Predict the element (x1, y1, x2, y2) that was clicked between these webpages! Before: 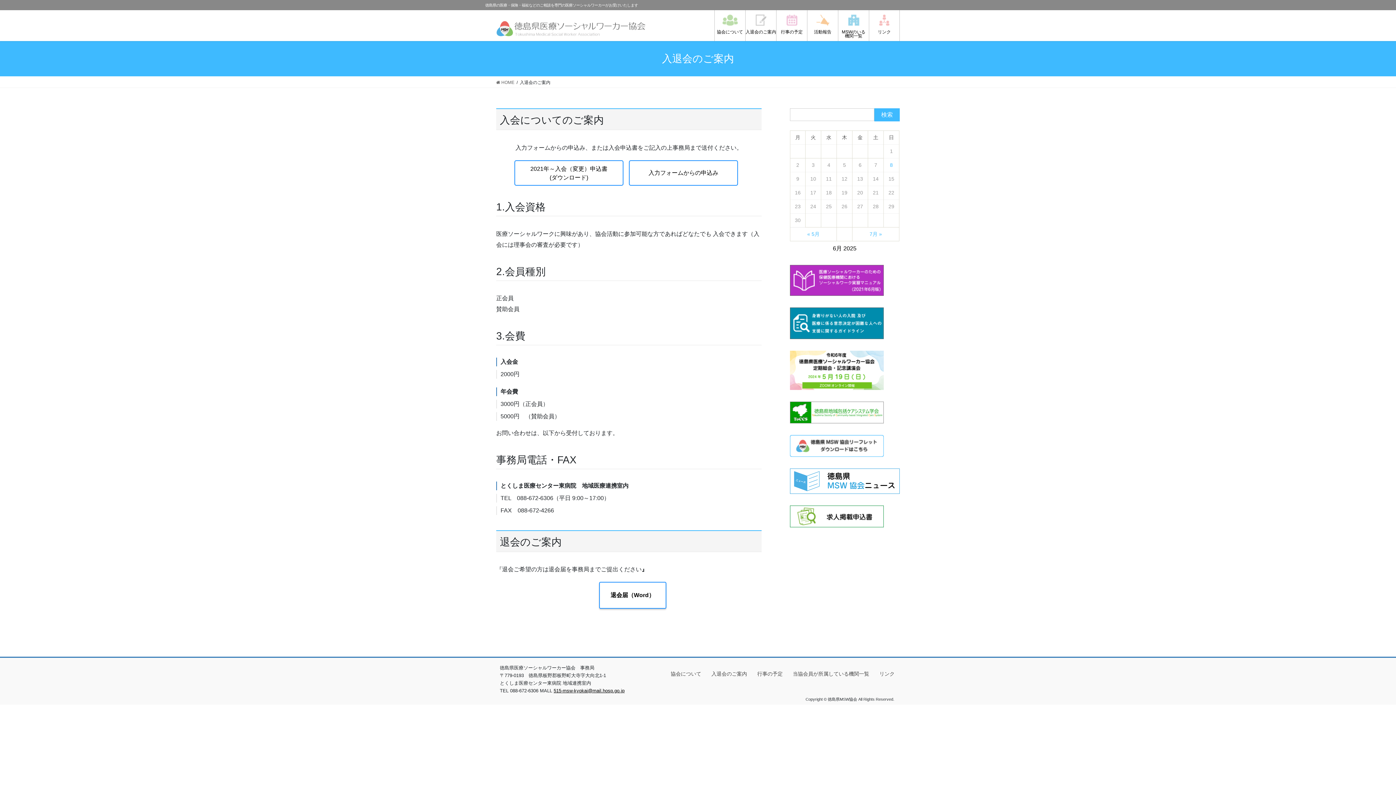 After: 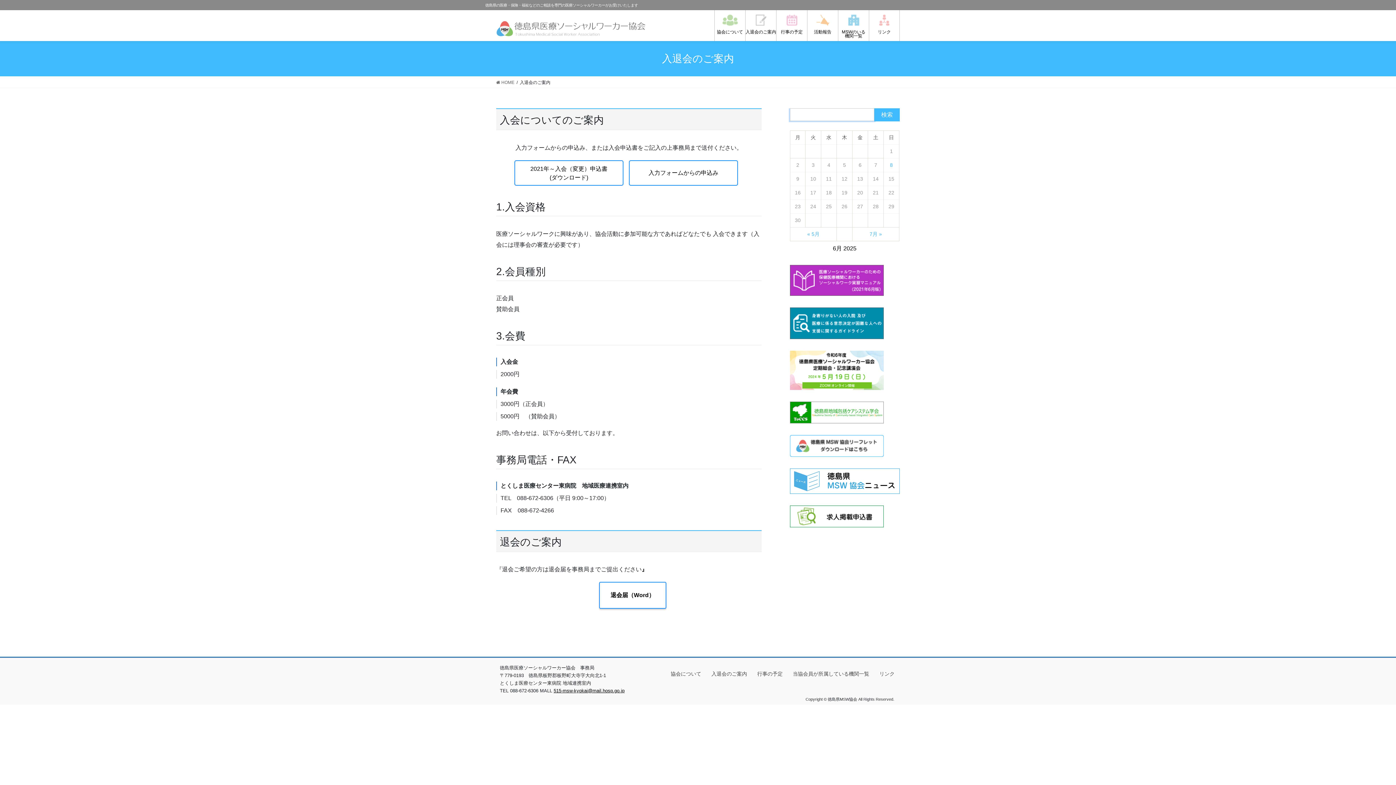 Action: bbox: (874, 108, 900, 121) label: 検索